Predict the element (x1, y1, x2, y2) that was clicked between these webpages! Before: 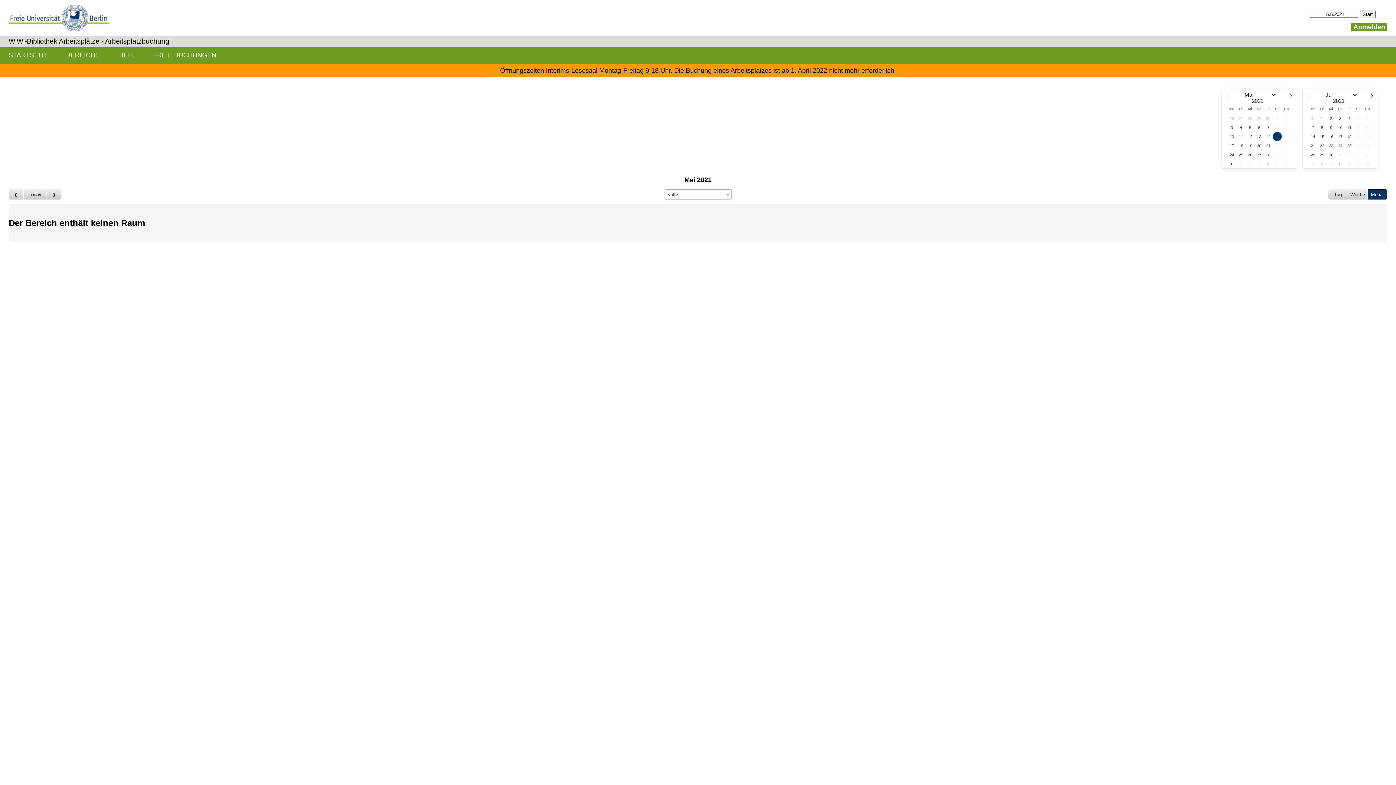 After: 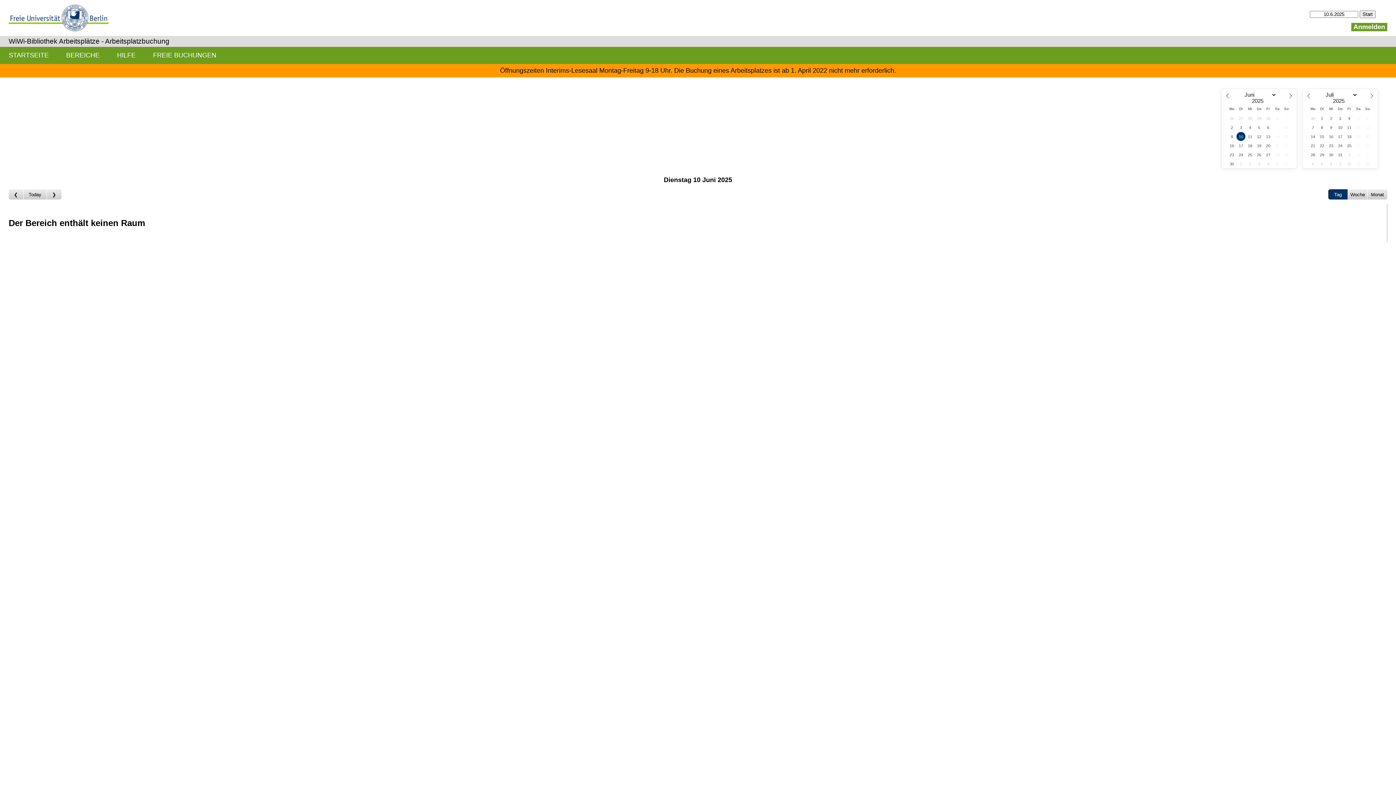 Action: bbox: (8, 37, 169, 45) label: WiWi-Bibliothek Arbeitsplätze - Arbeitsplatzbuchung